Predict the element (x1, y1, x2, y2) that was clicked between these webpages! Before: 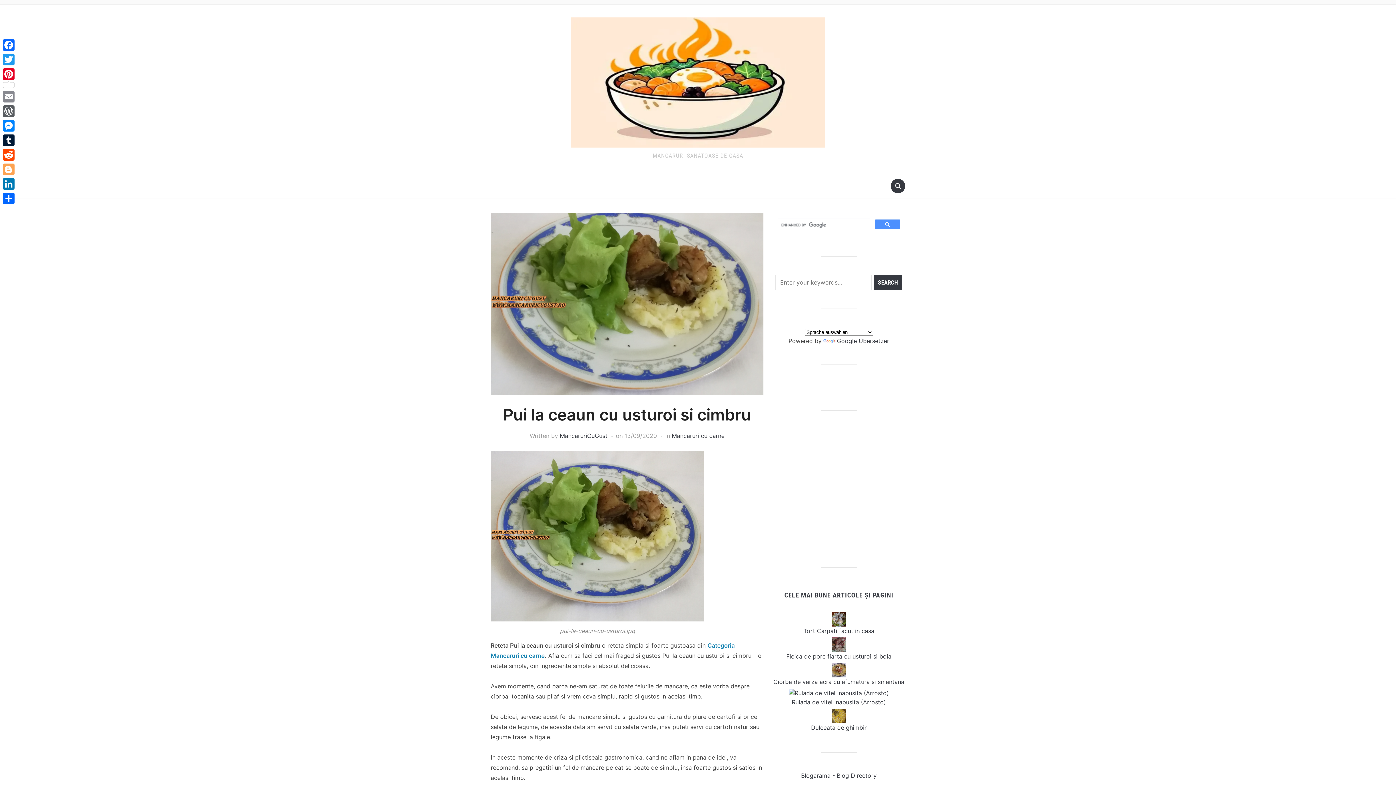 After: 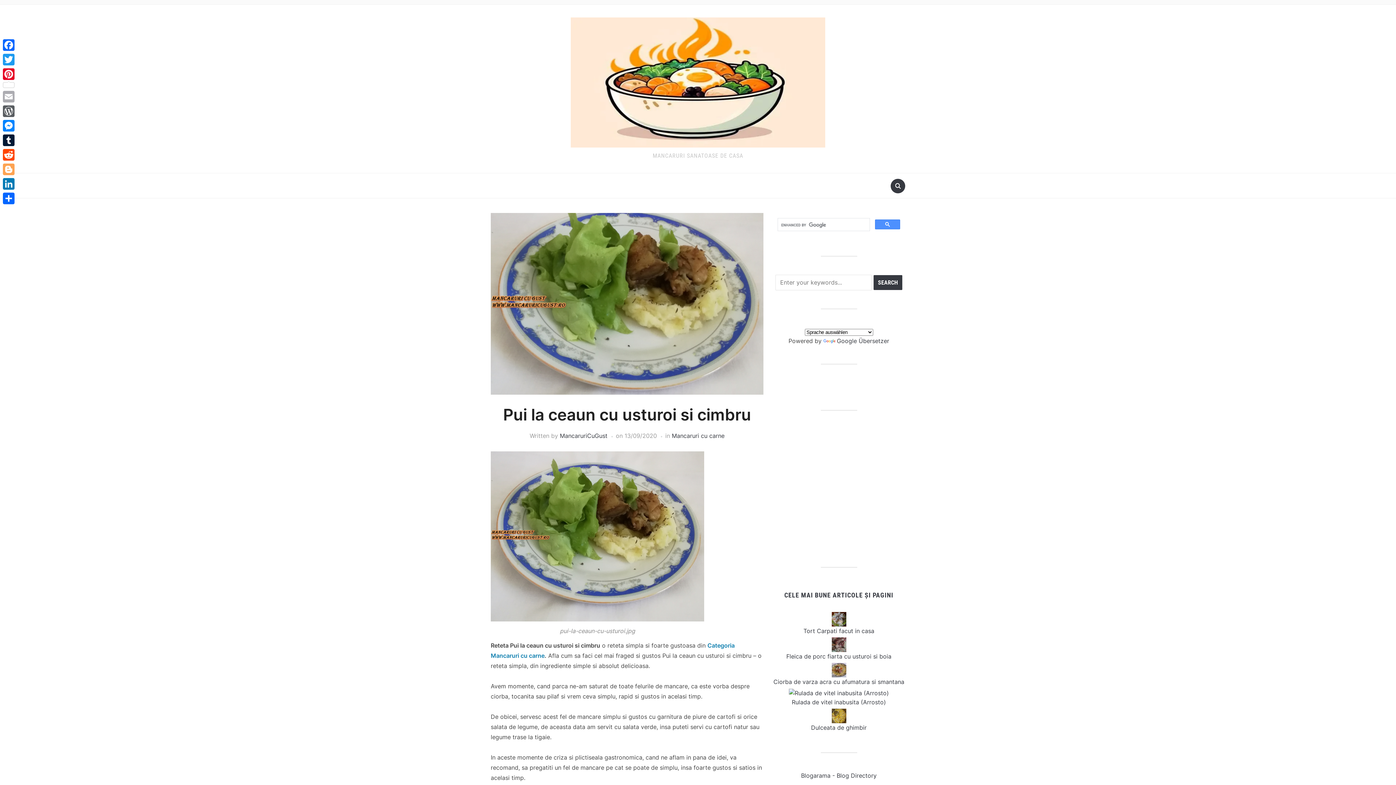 Action: bbox: (1, 89, 16, 104) label: Email